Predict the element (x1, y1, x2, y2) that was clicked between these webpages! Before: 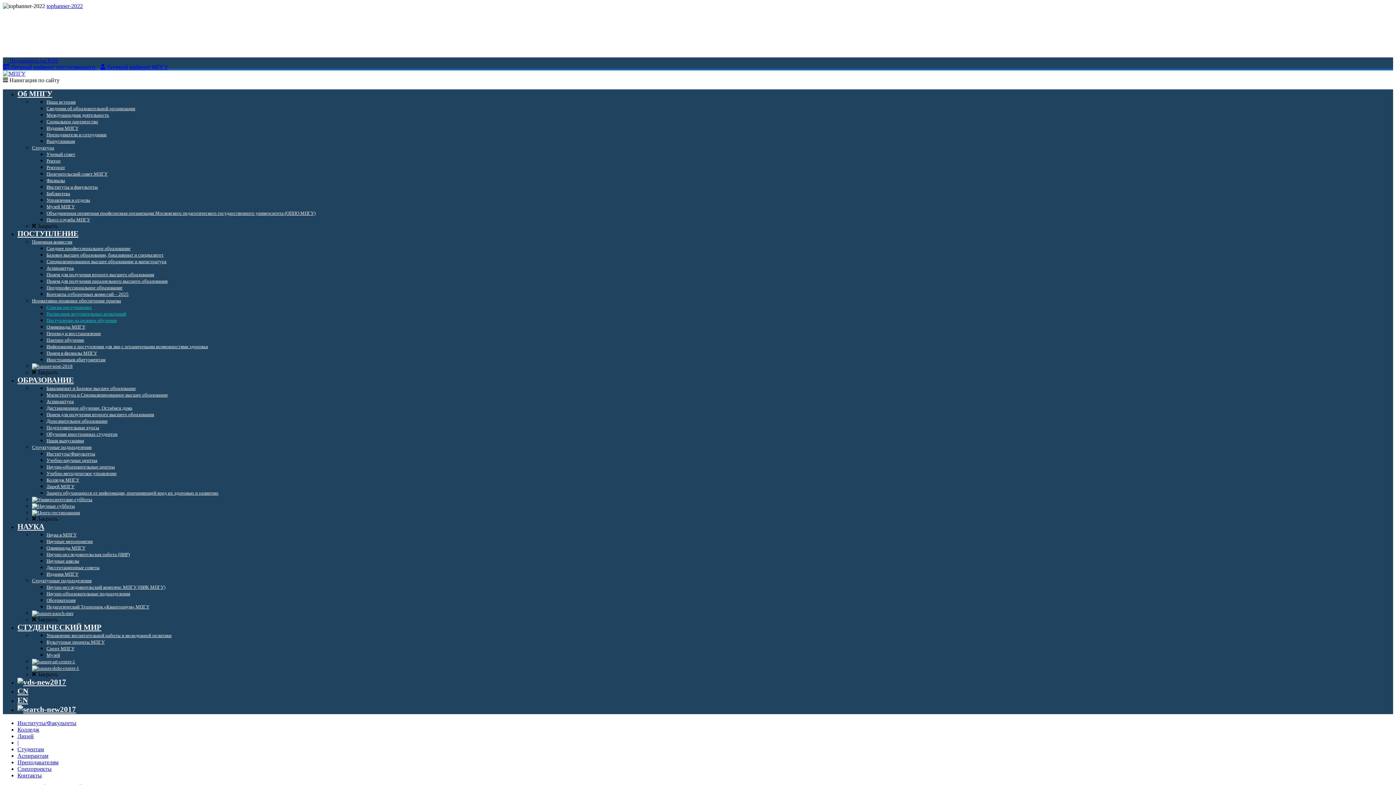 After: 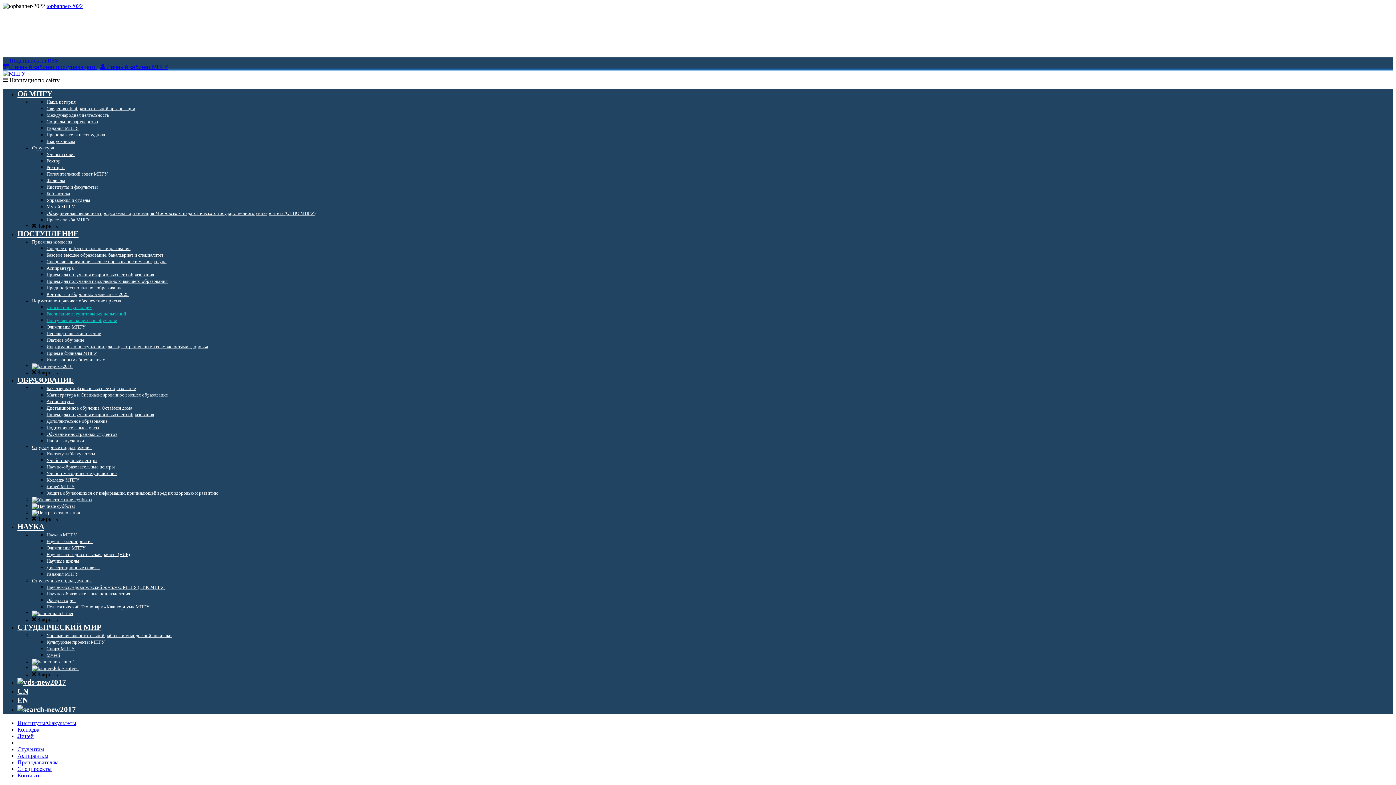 Action: bbox: (17, 766, 51, 772) label: Спецпроекты